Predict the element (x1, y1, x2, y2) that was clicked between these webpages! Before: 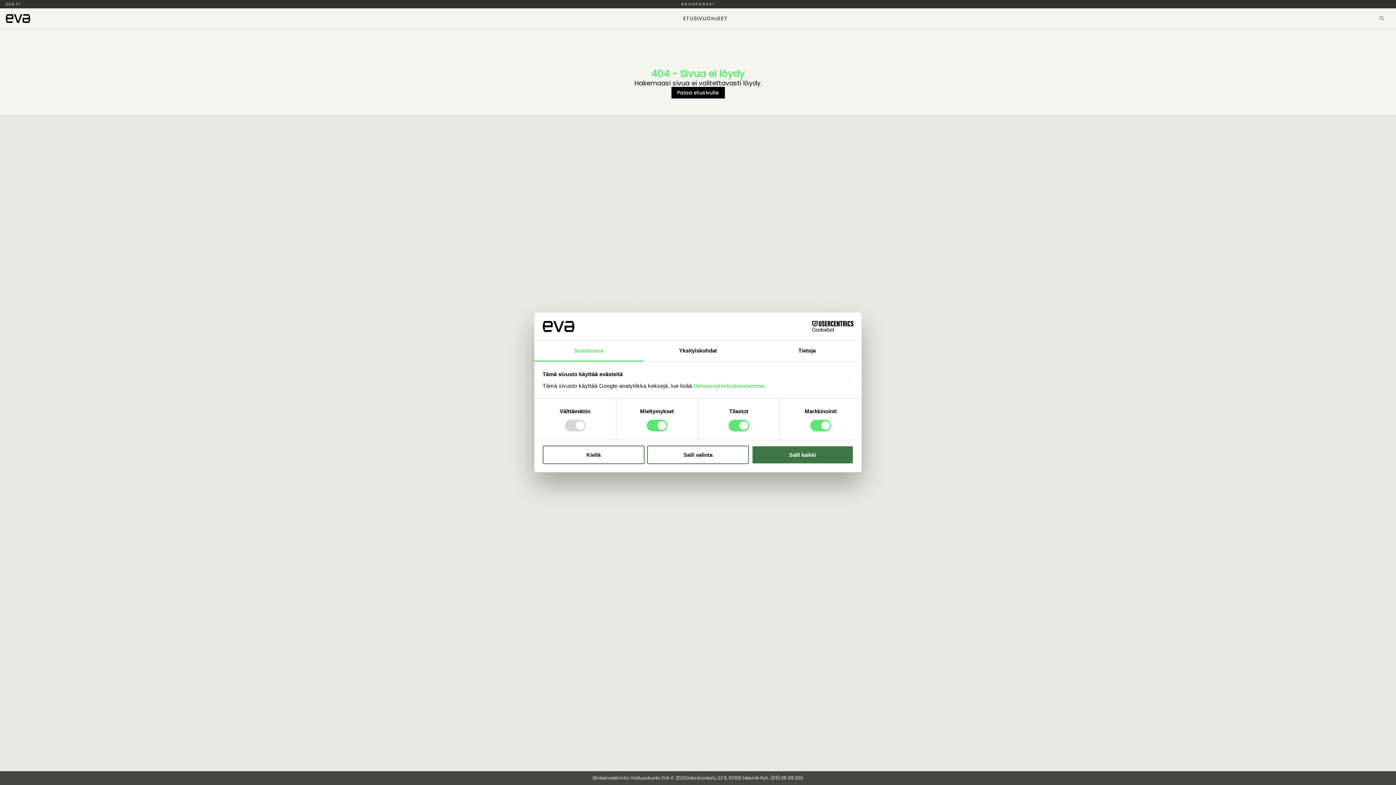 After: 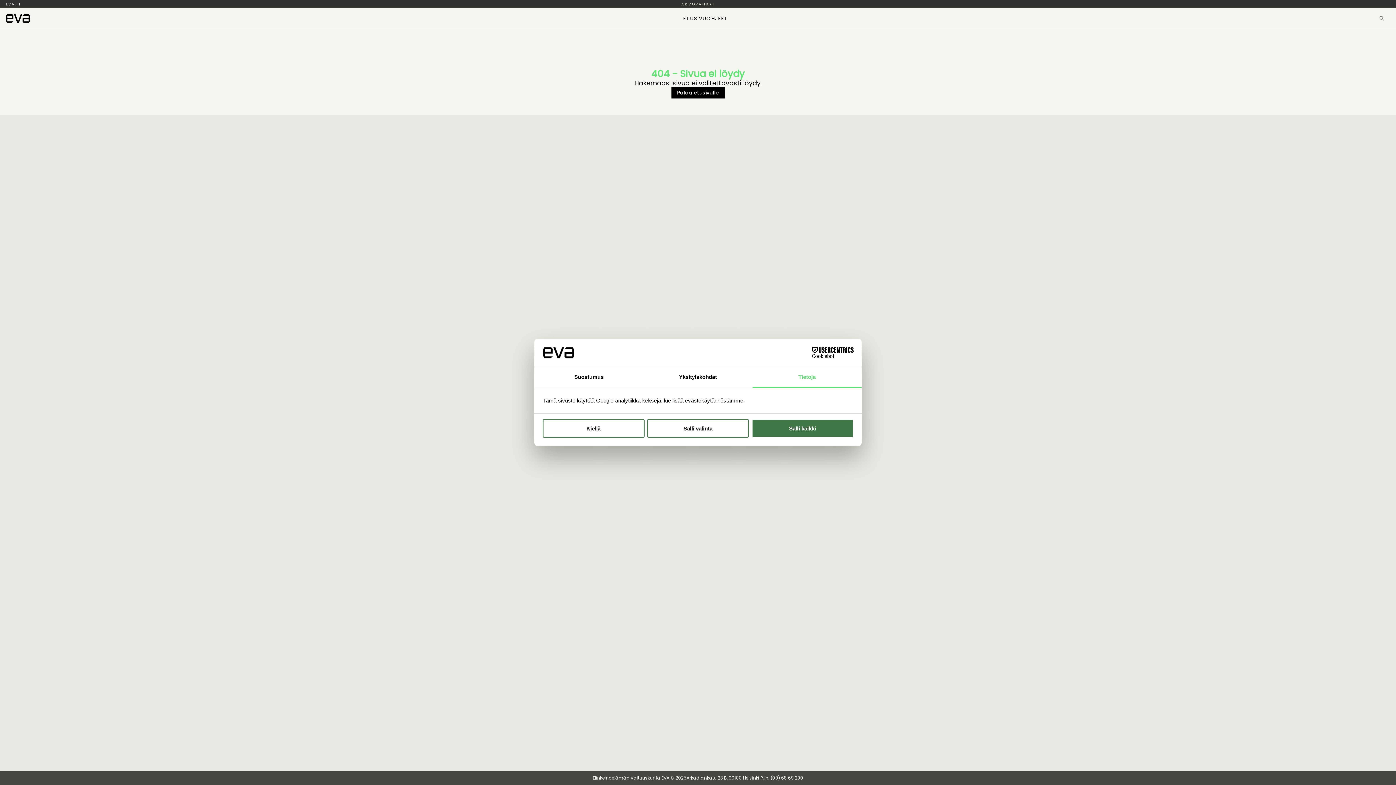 Action: bbox: (752, 341, 861, 361) label: Tietoja